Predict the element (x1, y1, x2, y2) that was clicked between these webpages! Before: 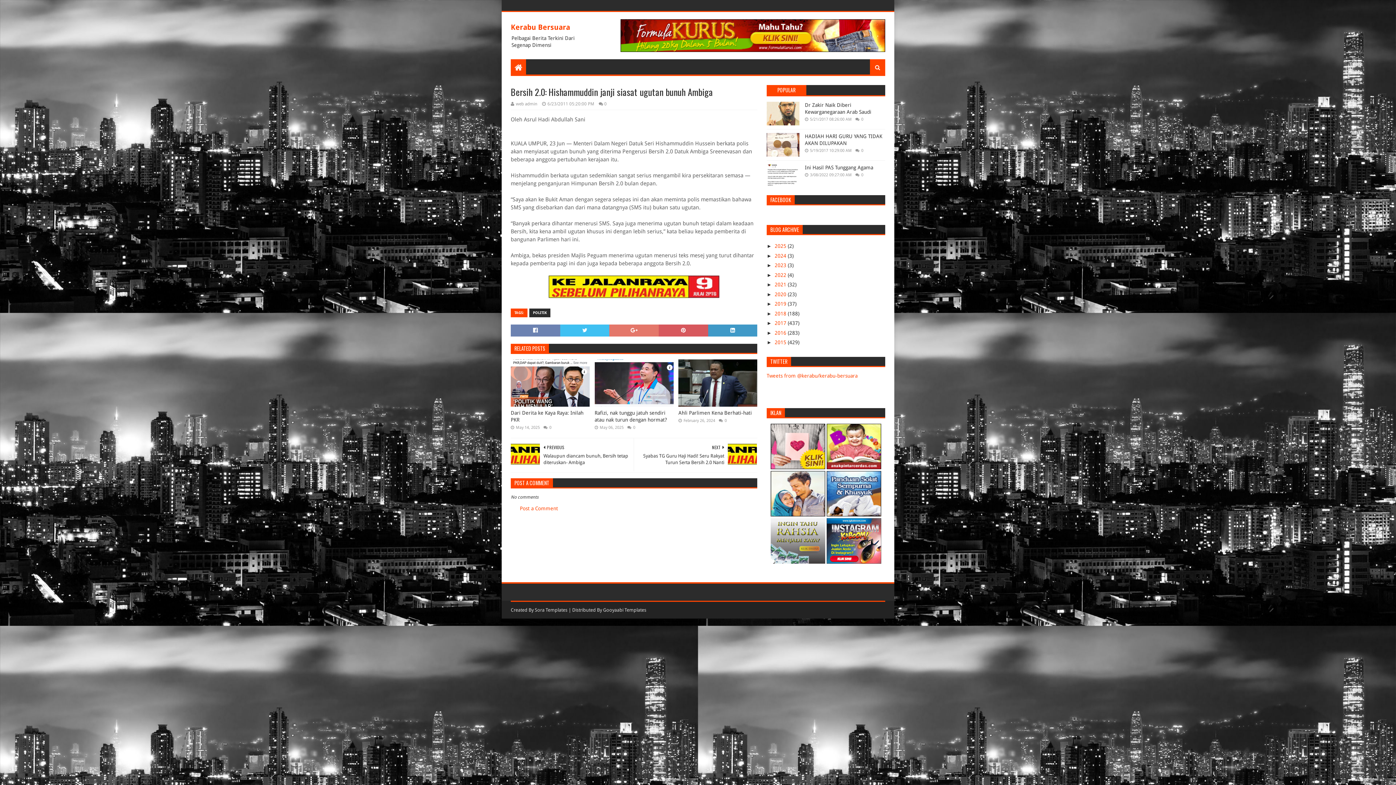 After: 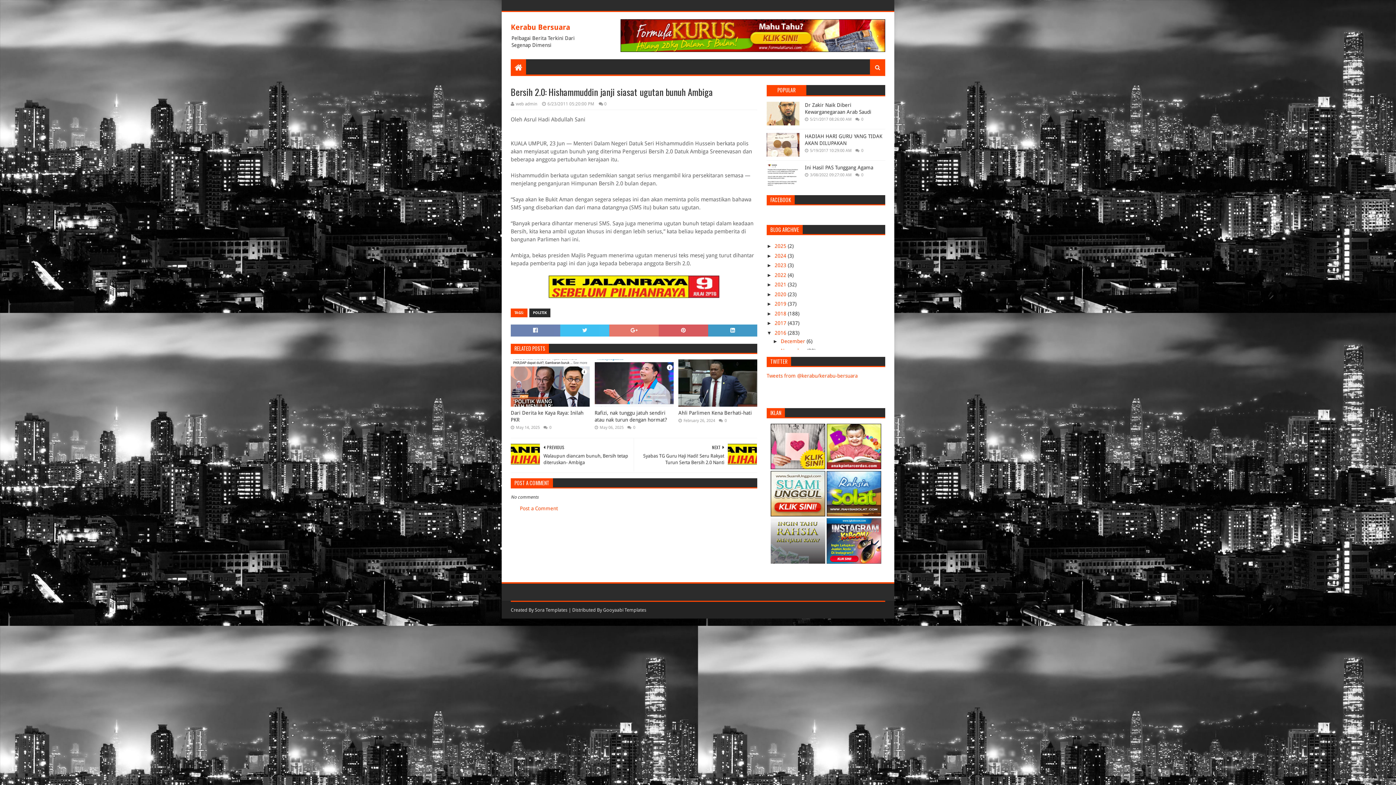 Action: bbox: (766, 330, 774, 335) label: ►  